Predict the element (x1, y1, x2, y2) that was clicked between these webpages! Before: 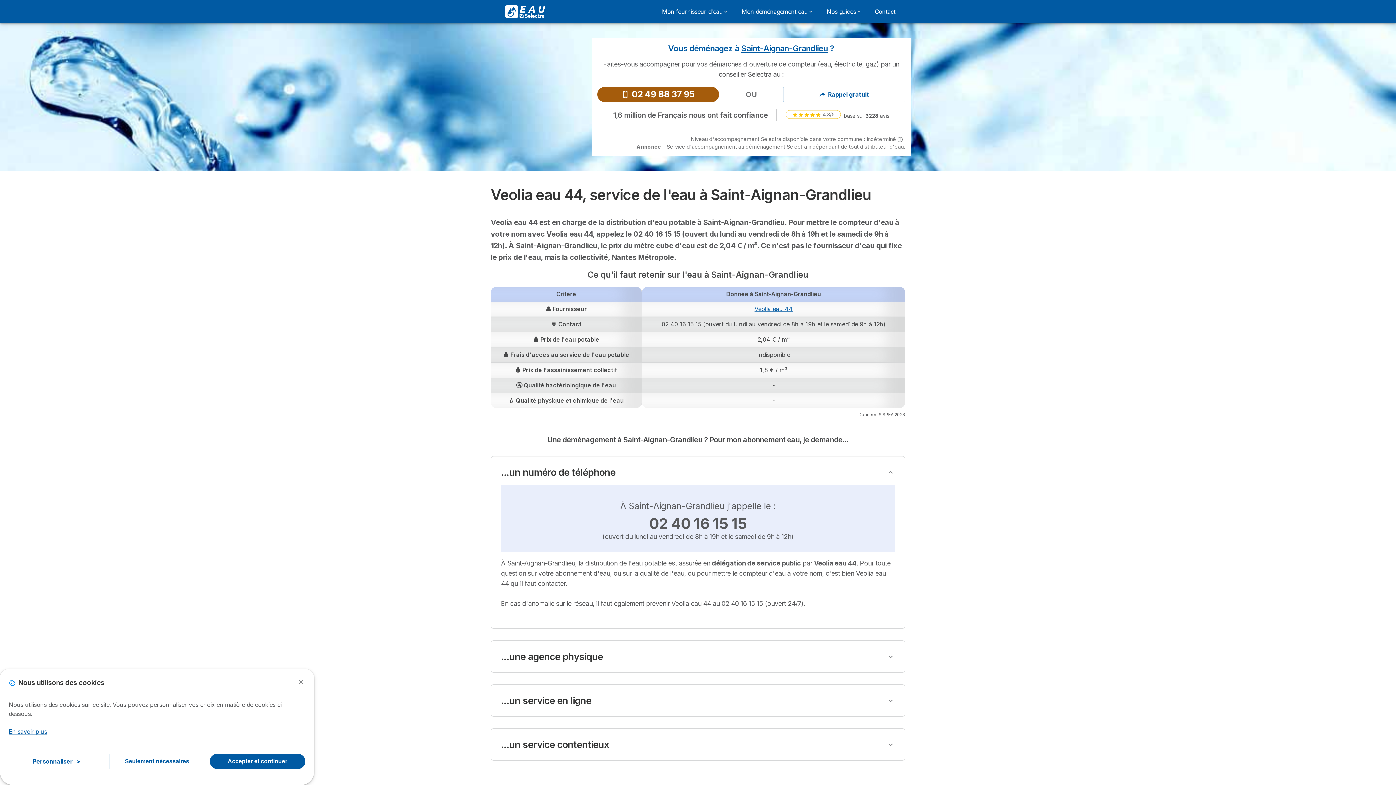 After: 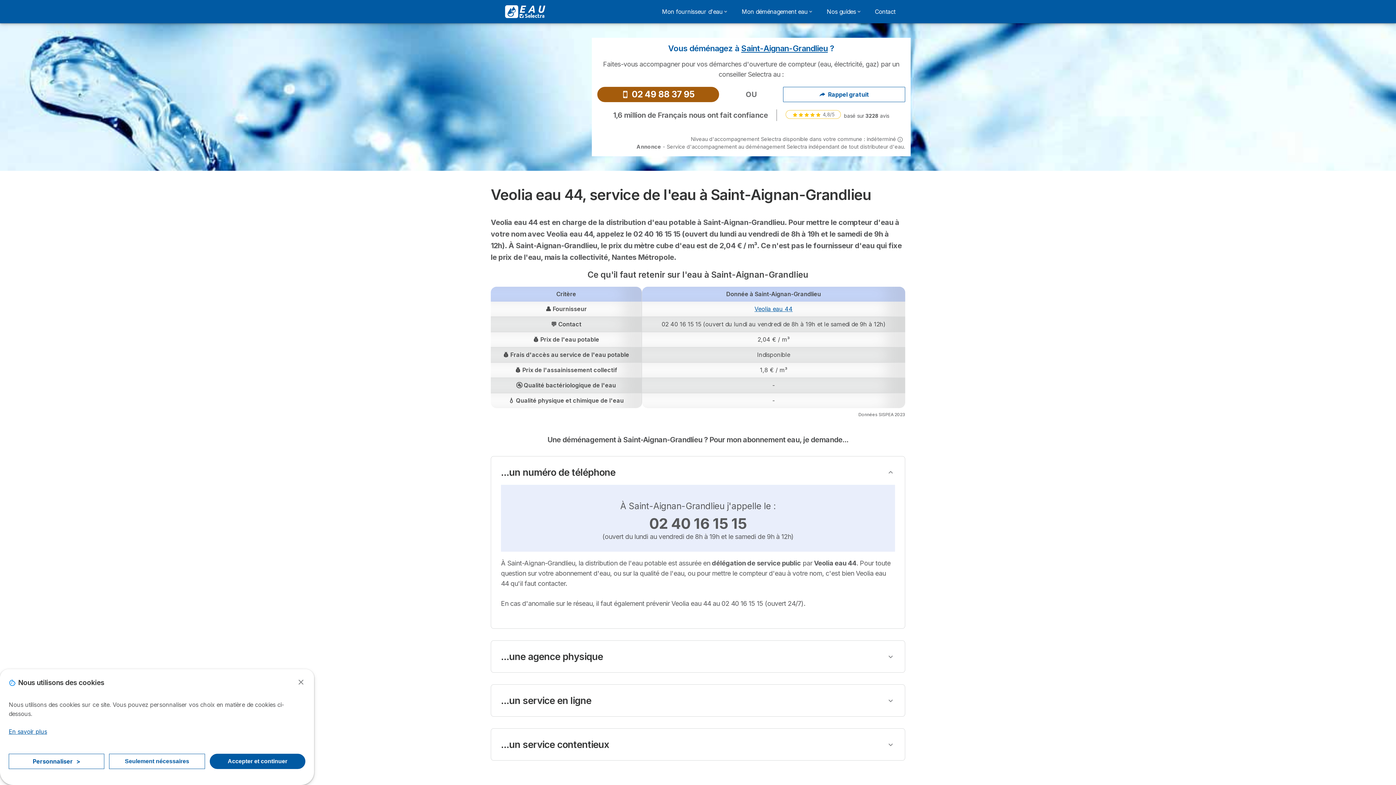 Action: label: Help bbox: (897, 137, 902, 142)